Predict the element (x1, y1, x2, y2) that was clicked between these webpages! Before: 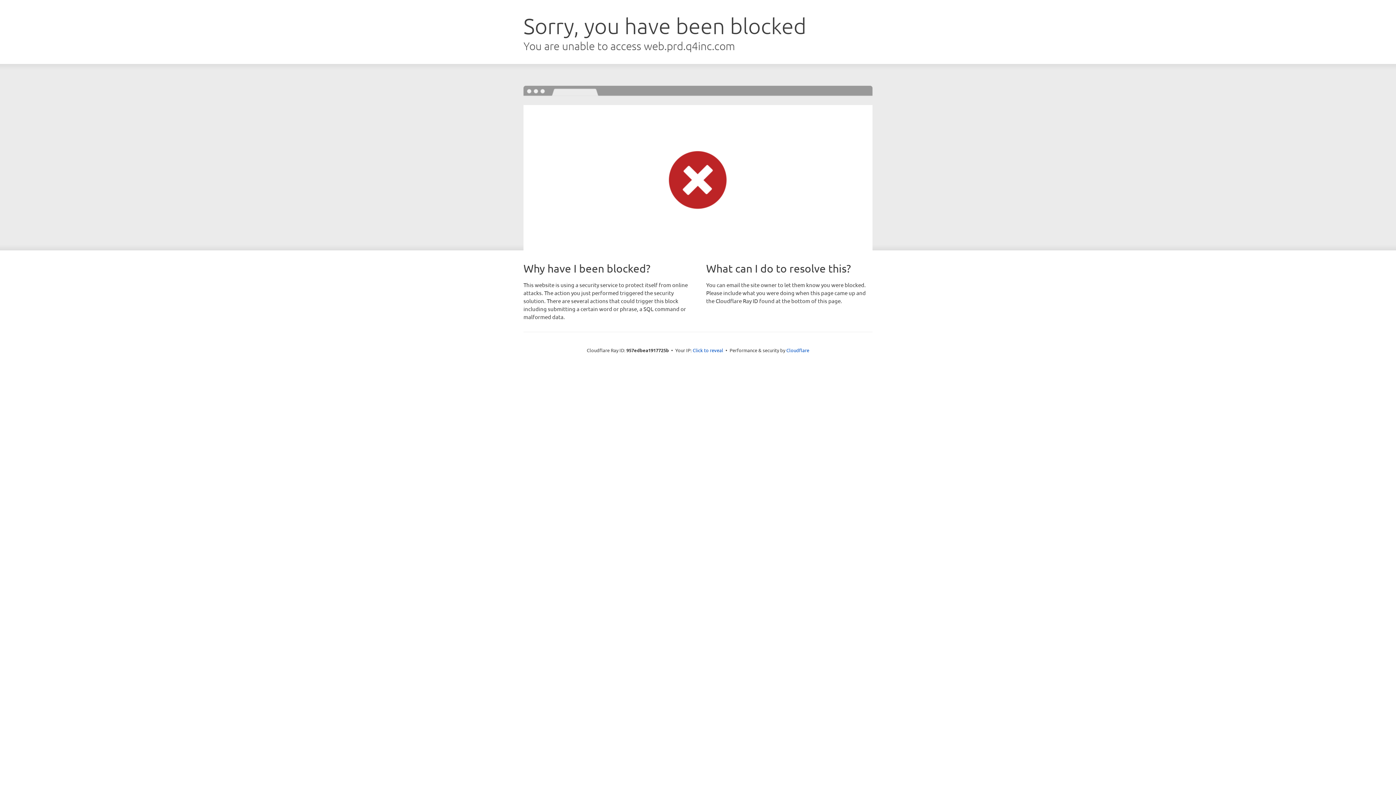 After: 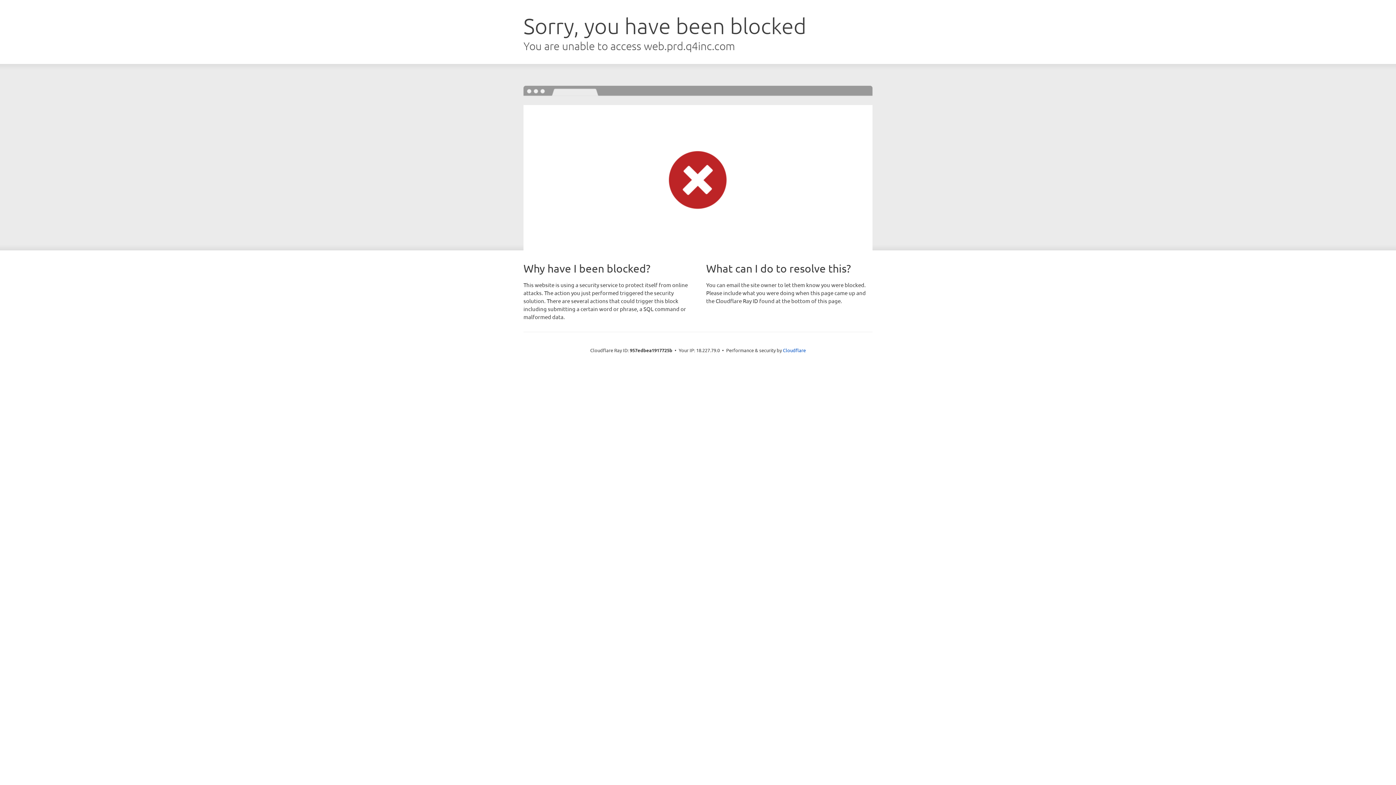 Action: bbox: (692, 346, 723, 353) label: Click to reveal